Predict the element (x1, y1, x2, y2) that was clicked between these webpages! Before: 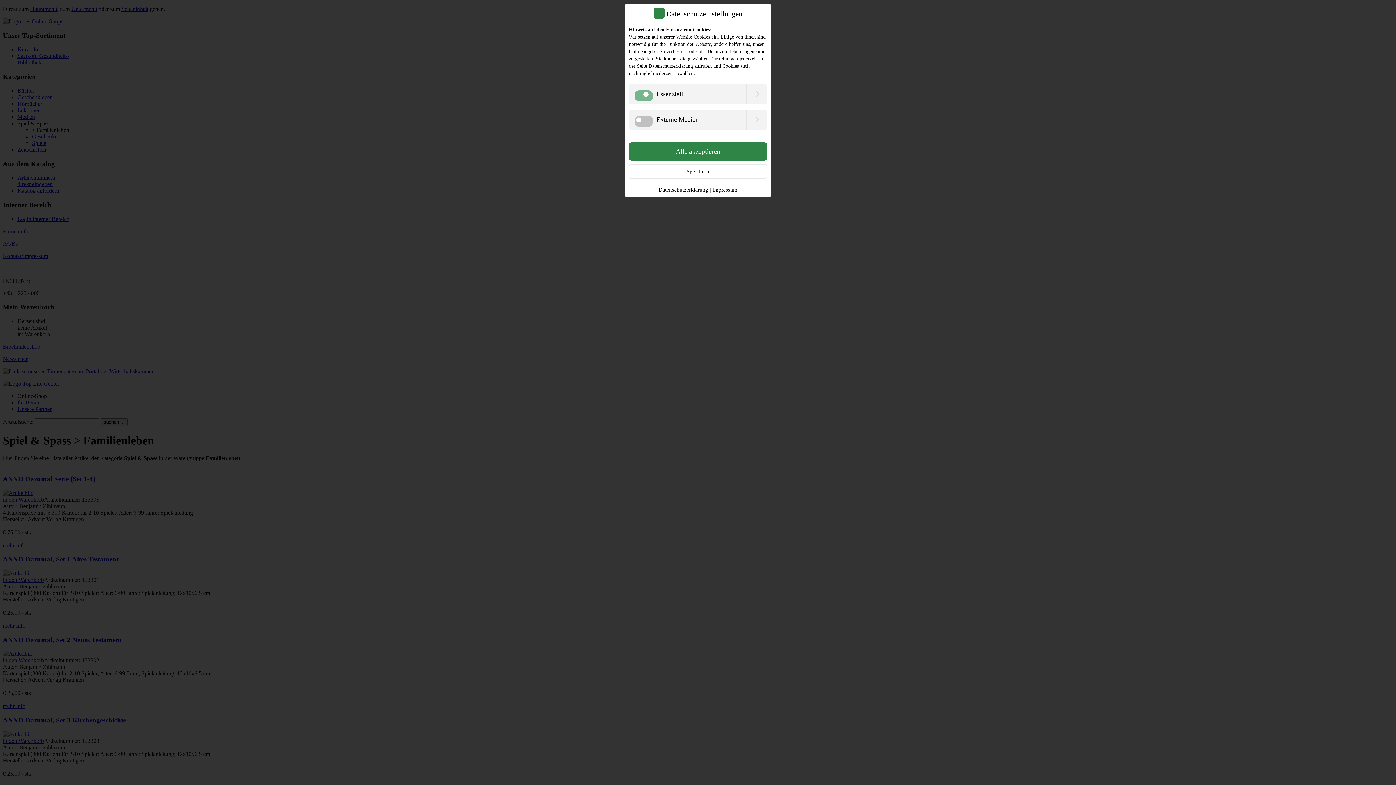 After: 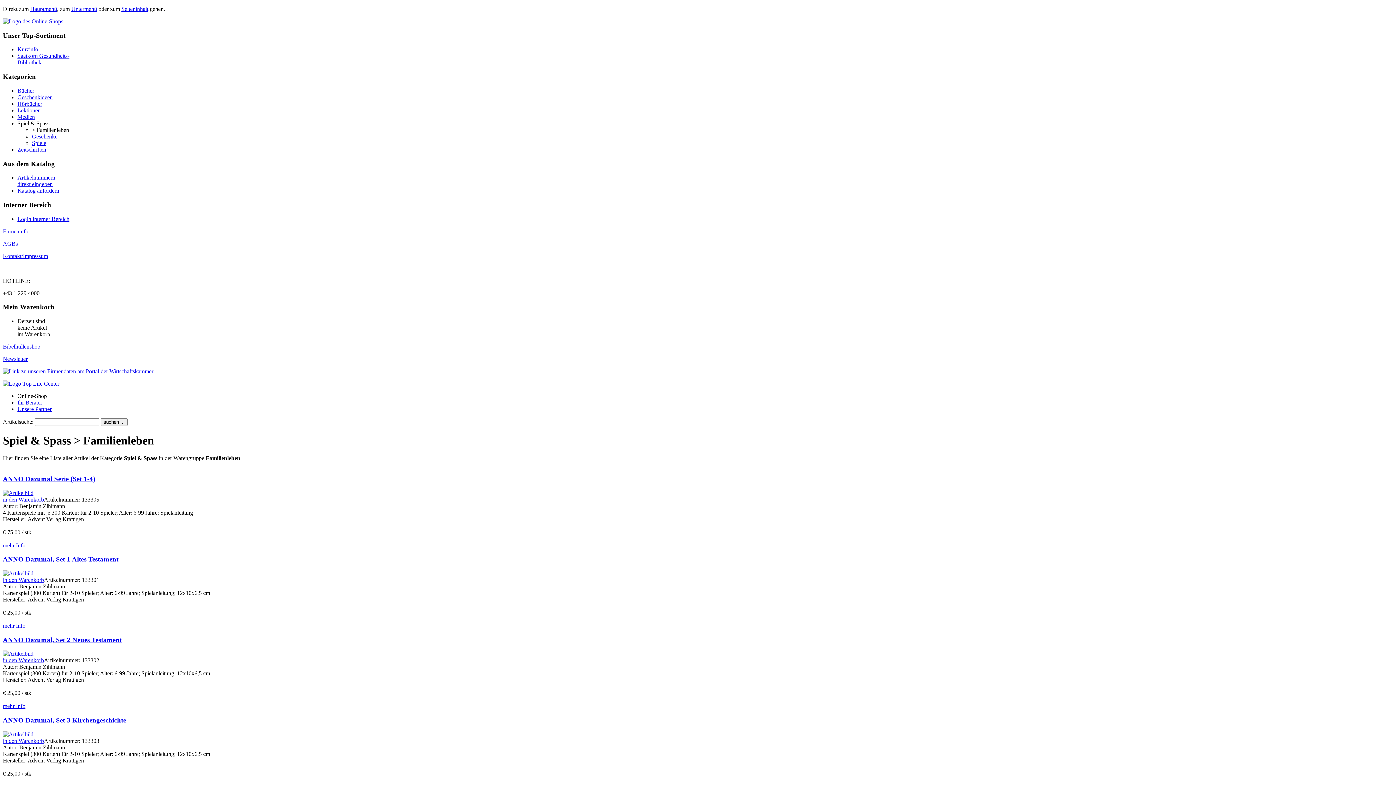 Action: bbox: (629, 164, 767, 178) label: Speichern